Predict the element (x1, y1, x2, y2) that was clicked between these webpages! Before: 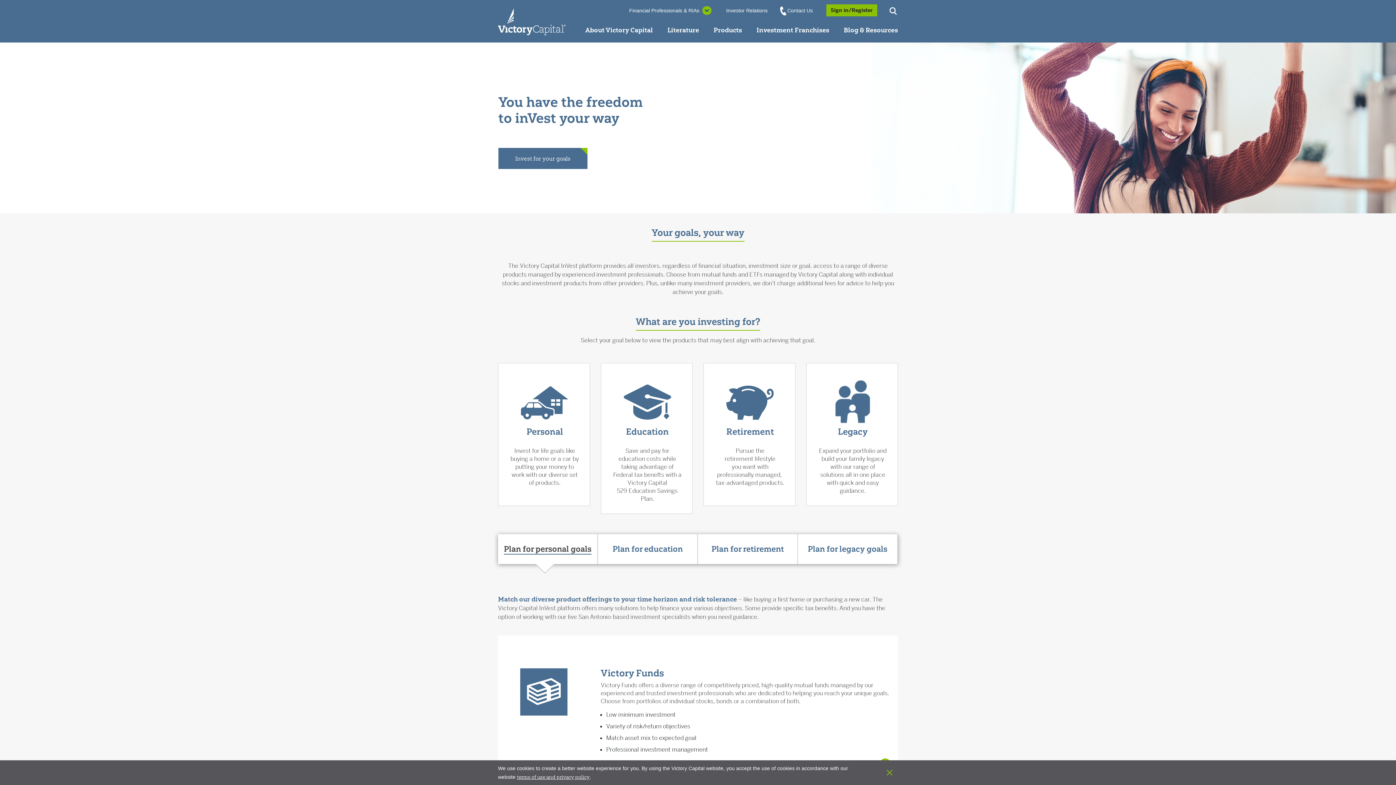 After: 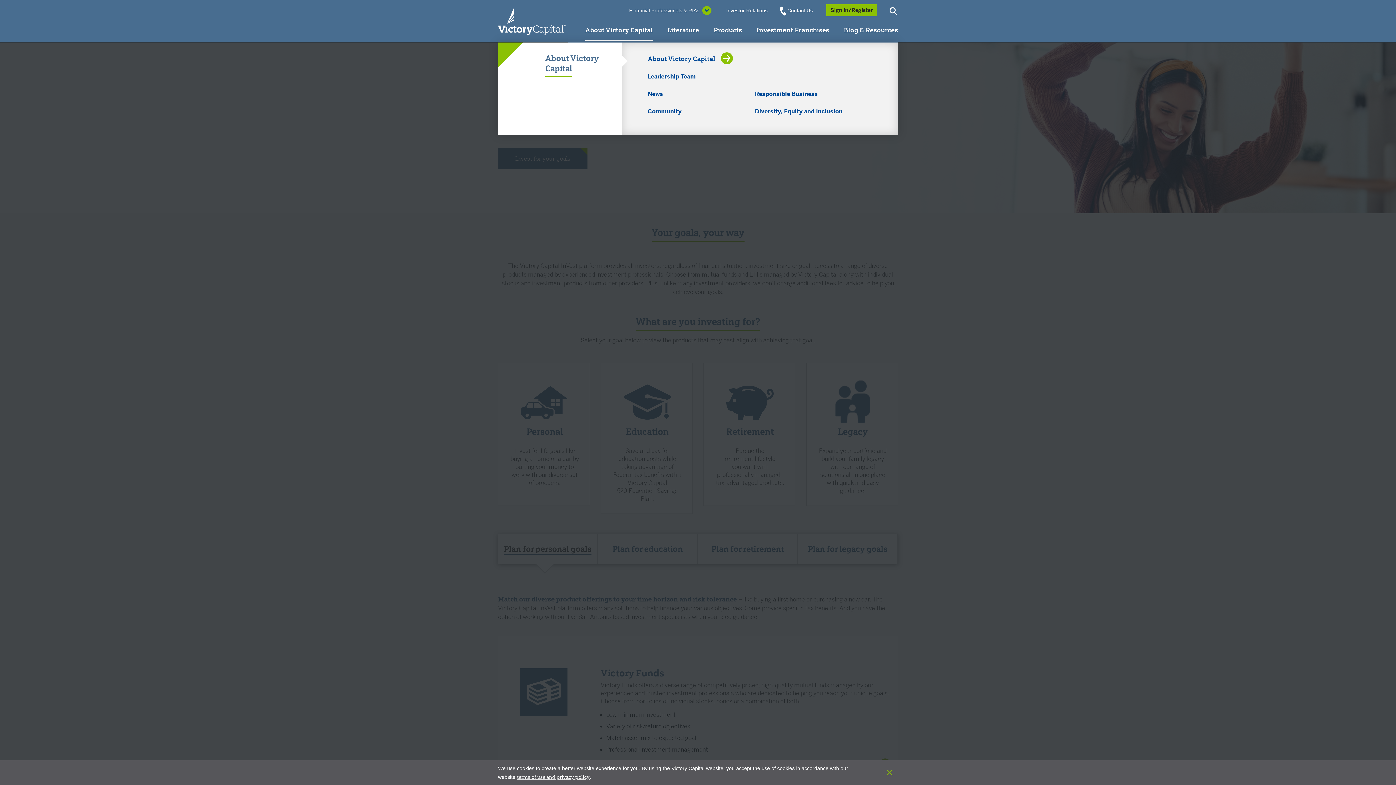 Action: bbox: (585, 17, 653, 42) label: About Victory Capital